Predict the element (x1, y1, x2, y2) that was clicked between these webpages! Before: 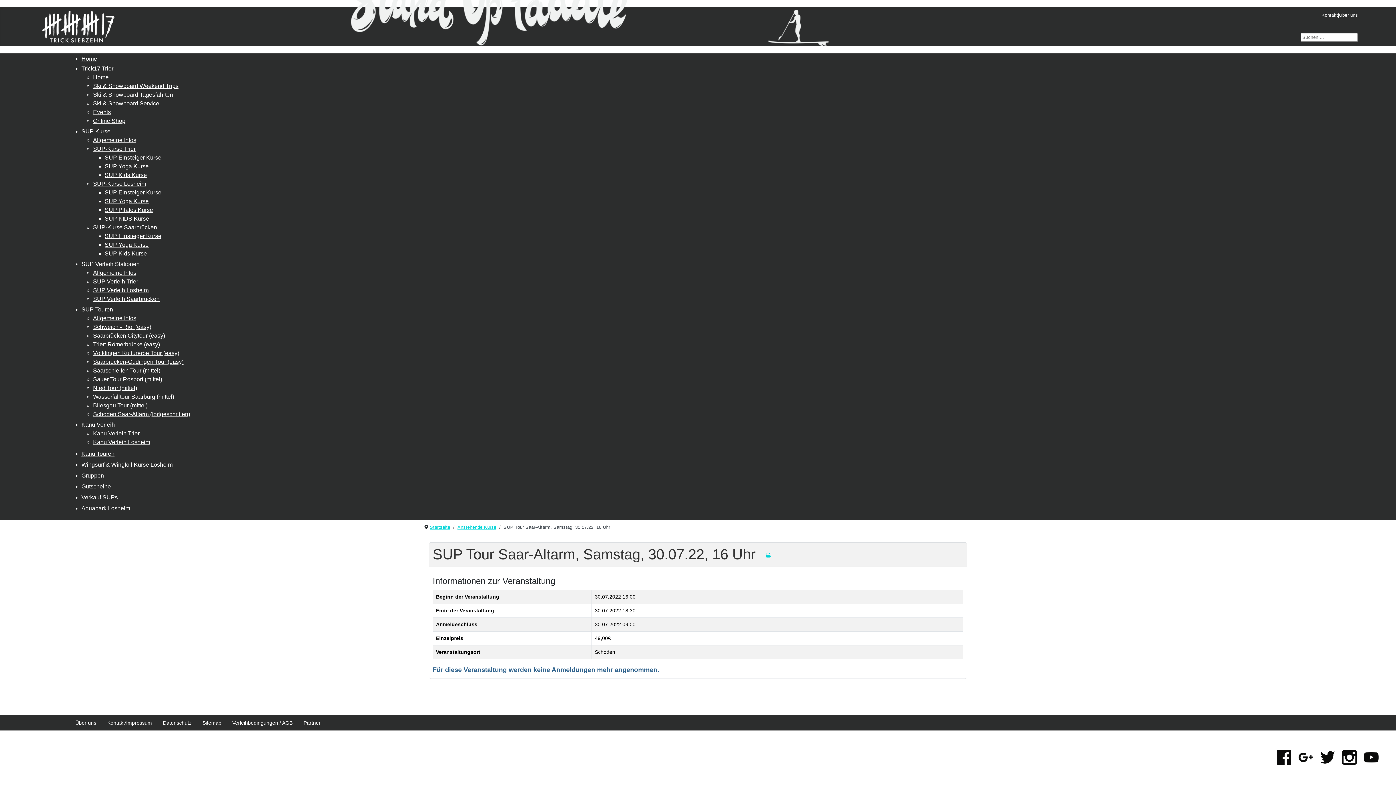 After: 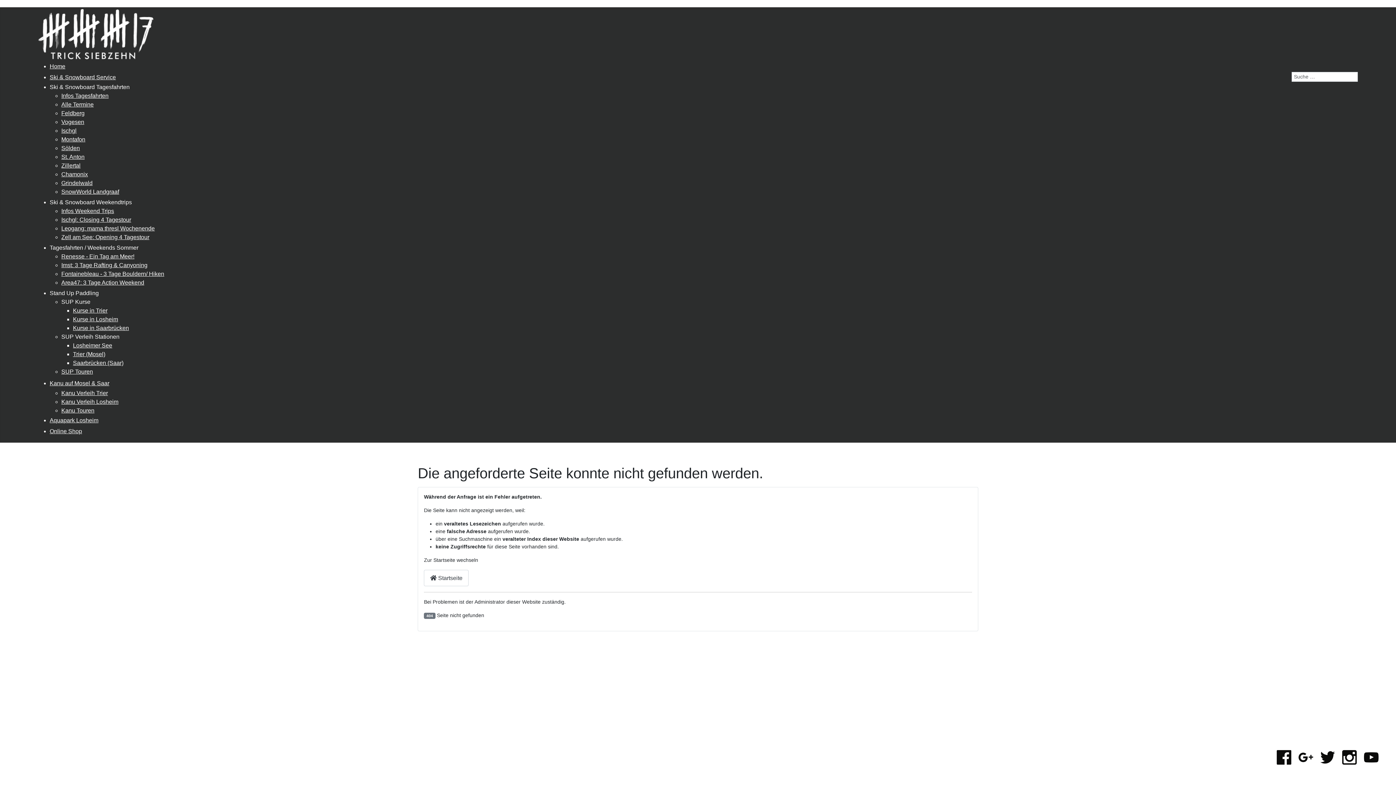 Action: label: Events bbox: (93, 108, 190, 116)